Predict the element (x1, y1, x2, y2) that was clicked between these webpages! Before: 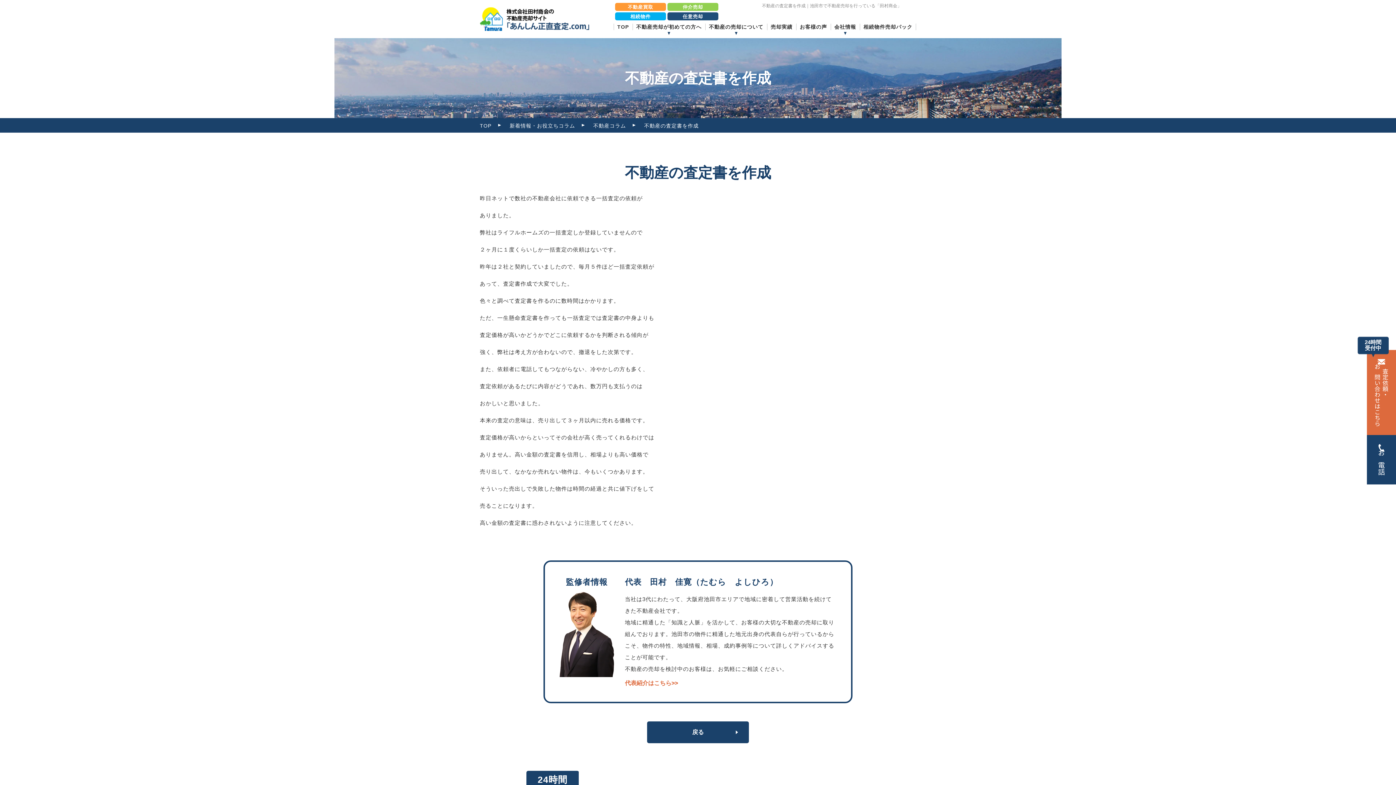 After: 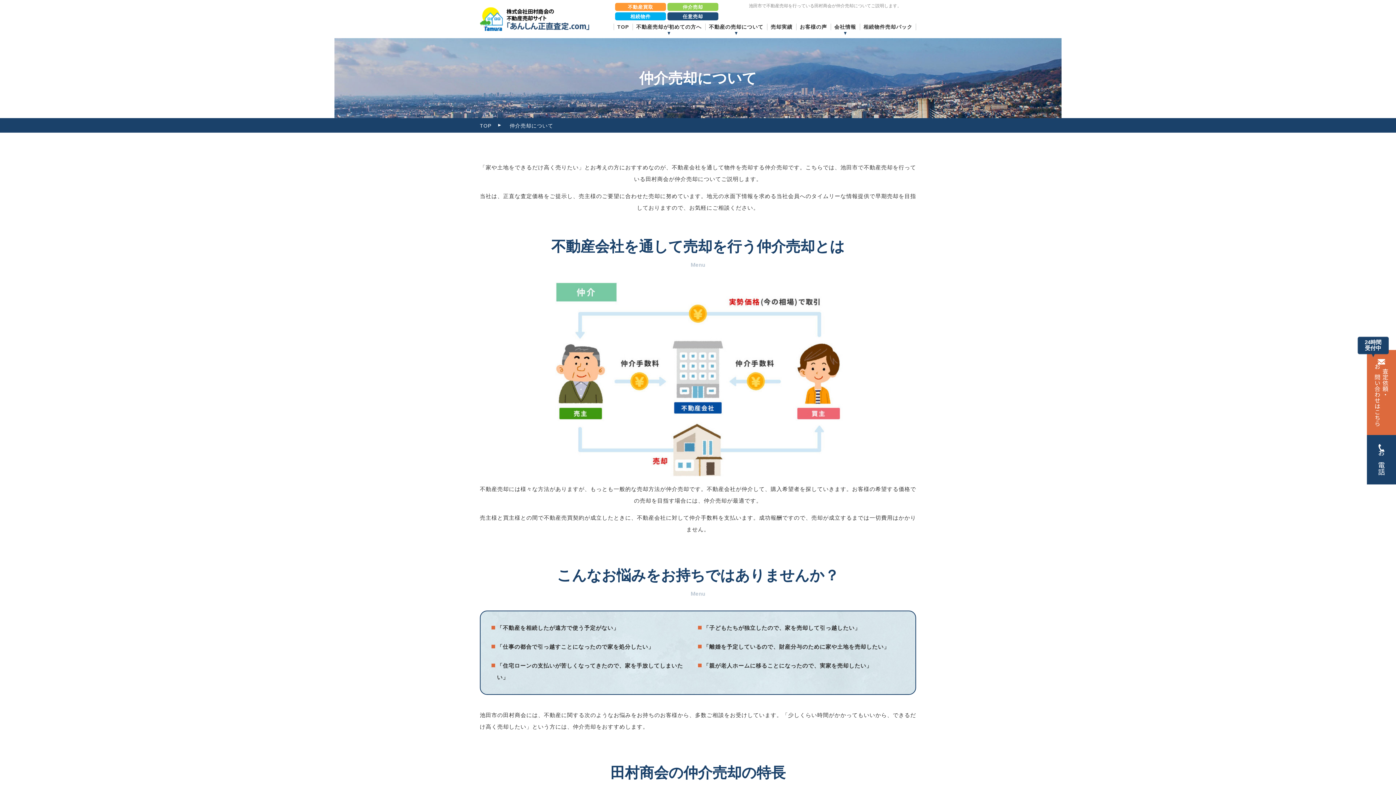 Action: label: 仲介売却 bbox: (667, 2, 718, 10)